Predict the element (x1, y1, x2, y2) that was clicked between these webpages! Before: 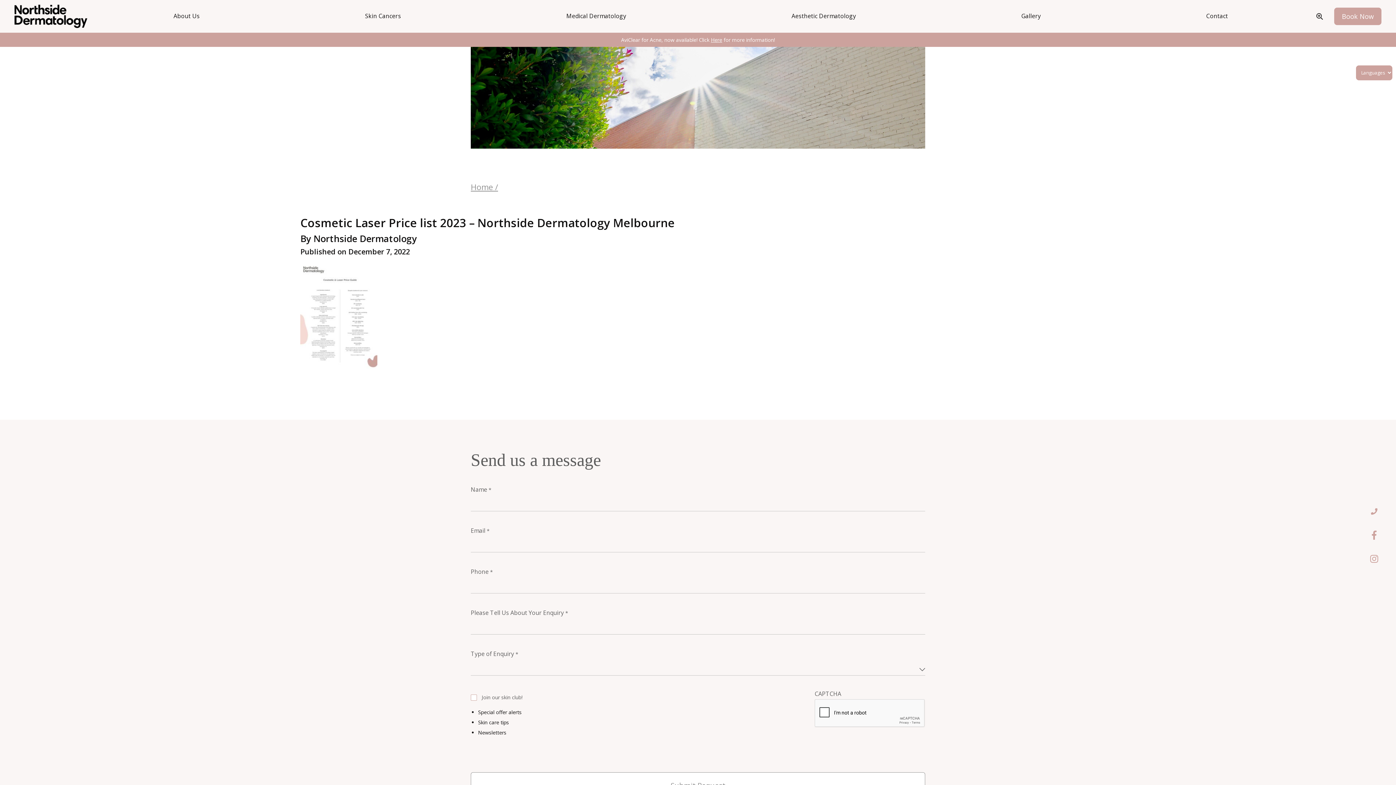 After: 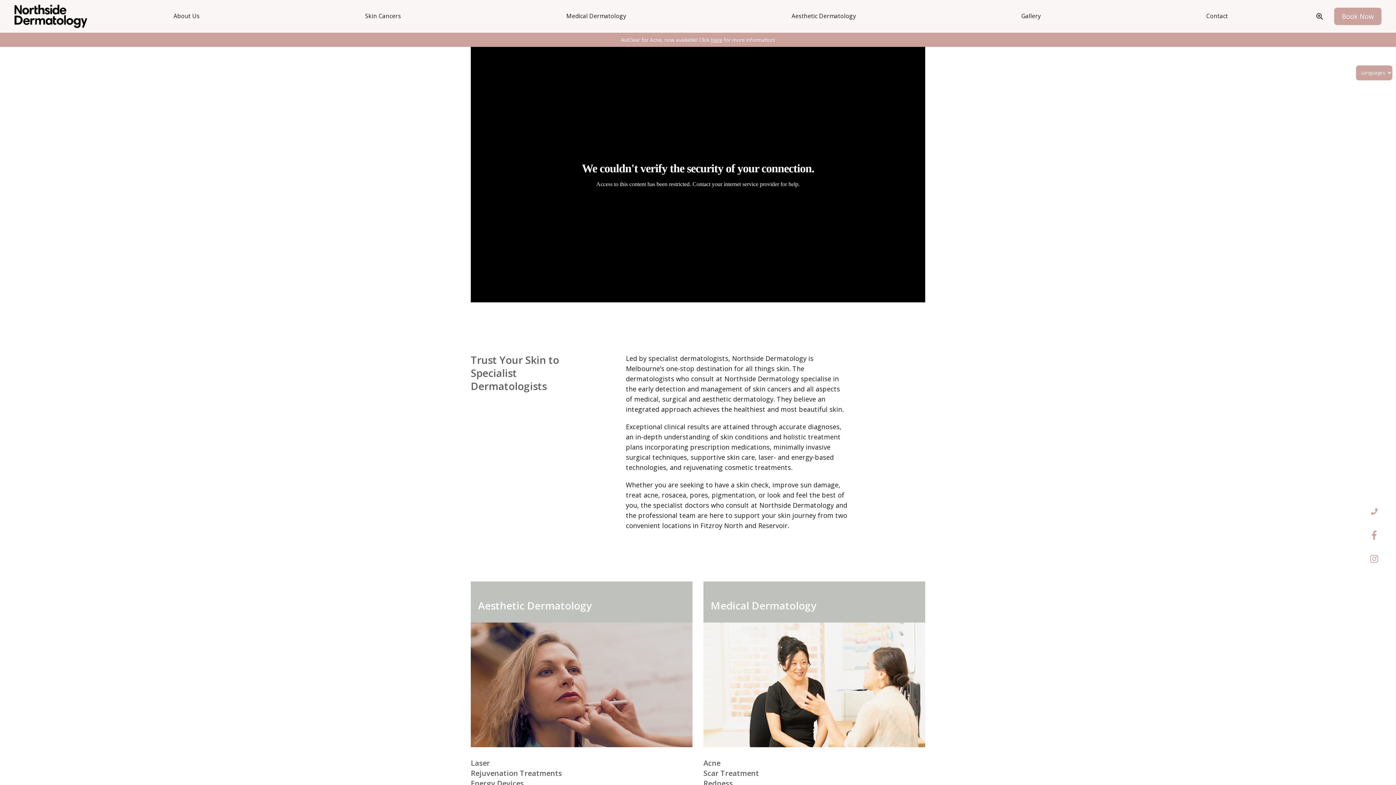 Action: bbox: (470, 181, 493, 192) label: Home